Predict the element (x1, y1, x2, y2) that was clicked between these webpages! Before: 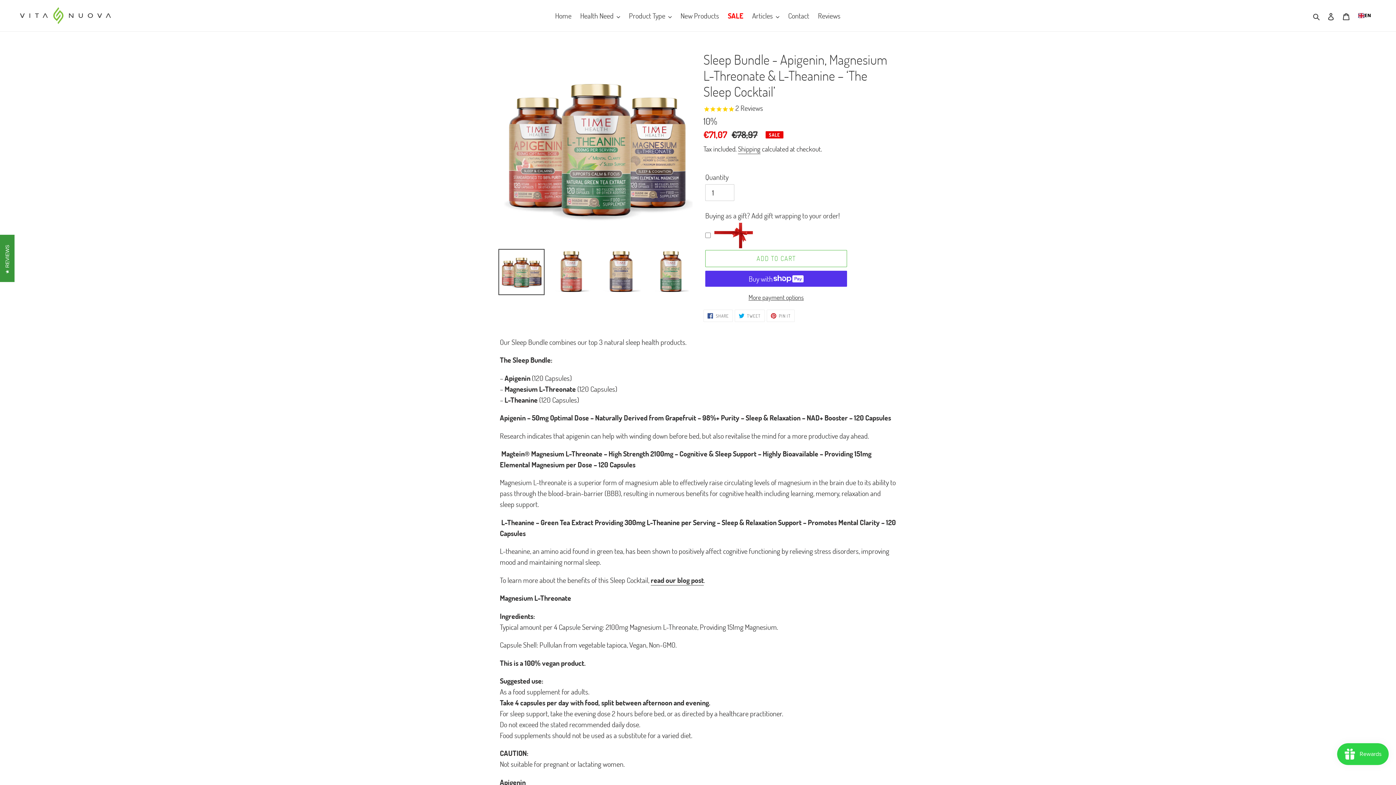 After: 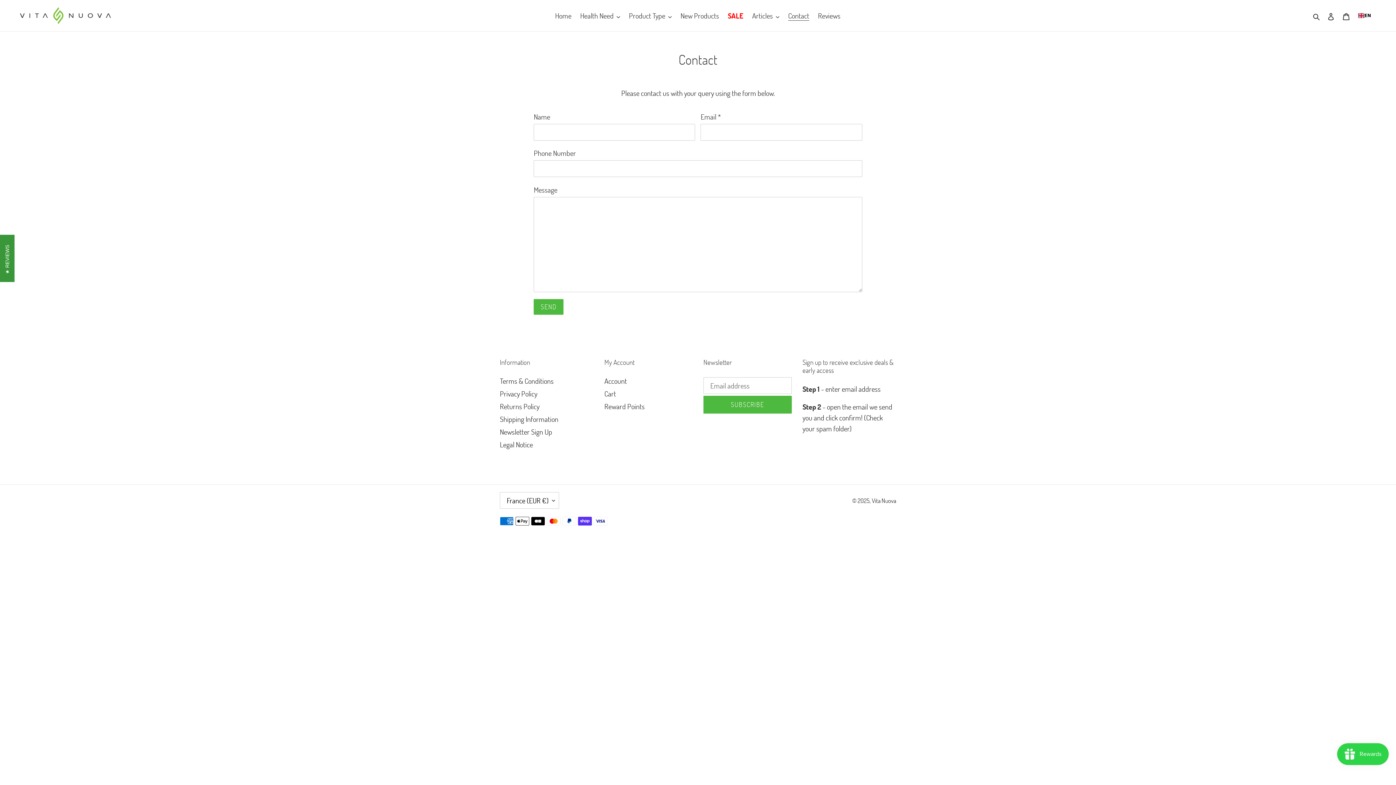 Action: label: Contact bbox: (784, 9, 813, 22)